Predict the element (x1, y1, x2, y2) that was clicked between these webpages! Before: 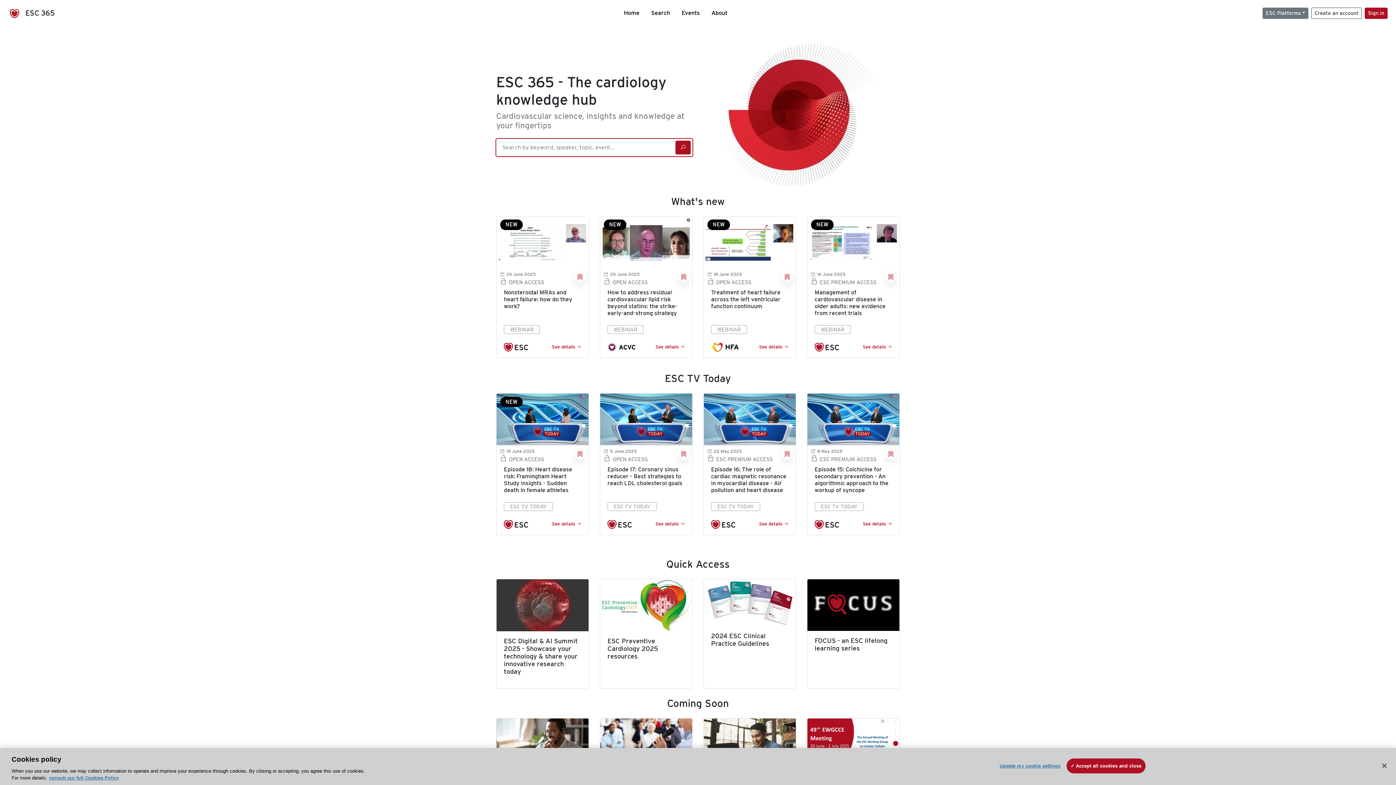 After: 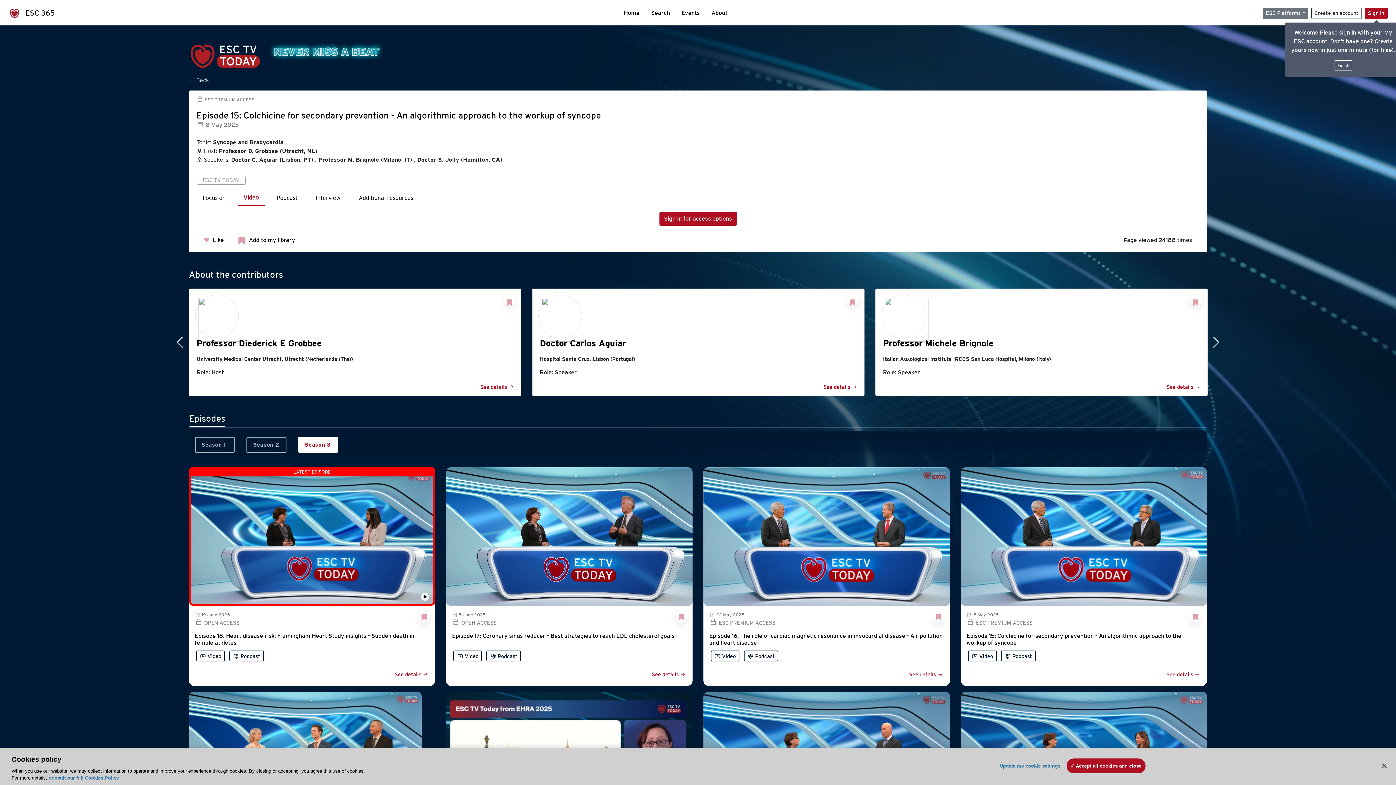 Action: bbox: (862, 521, 892, 527) label: See details 